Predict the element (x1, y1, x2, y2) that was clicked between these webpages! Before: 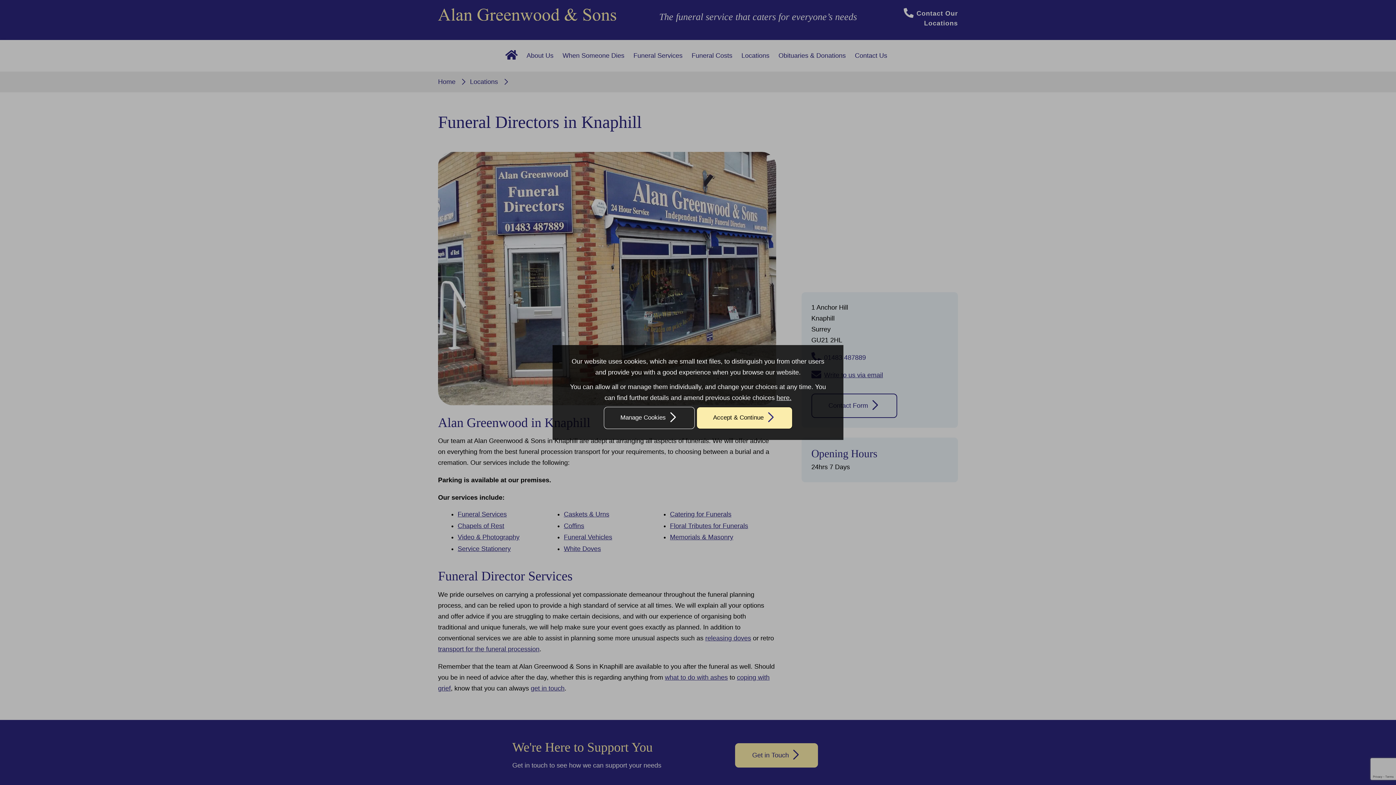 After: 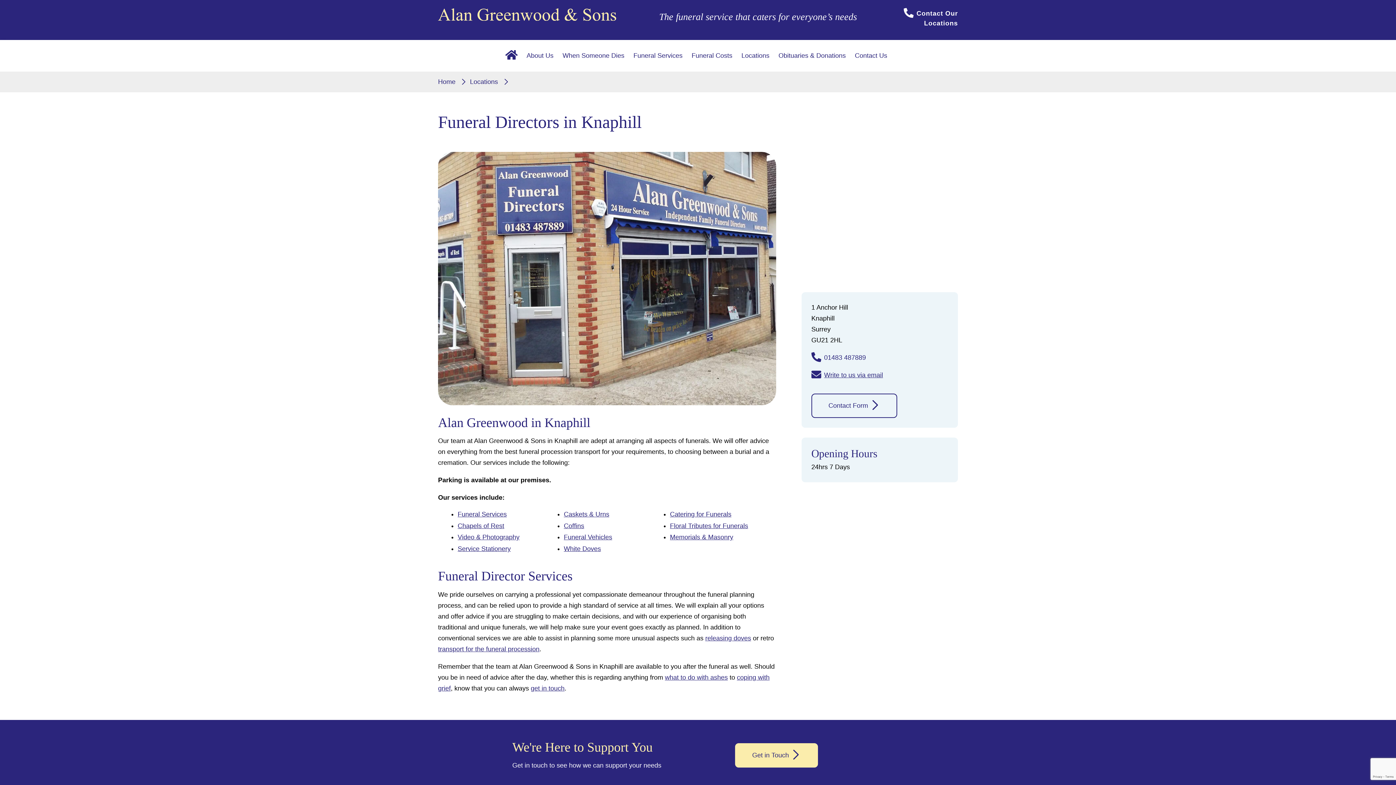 Action: label: Accept & Continue bbox: (696, 407, 792, 429)